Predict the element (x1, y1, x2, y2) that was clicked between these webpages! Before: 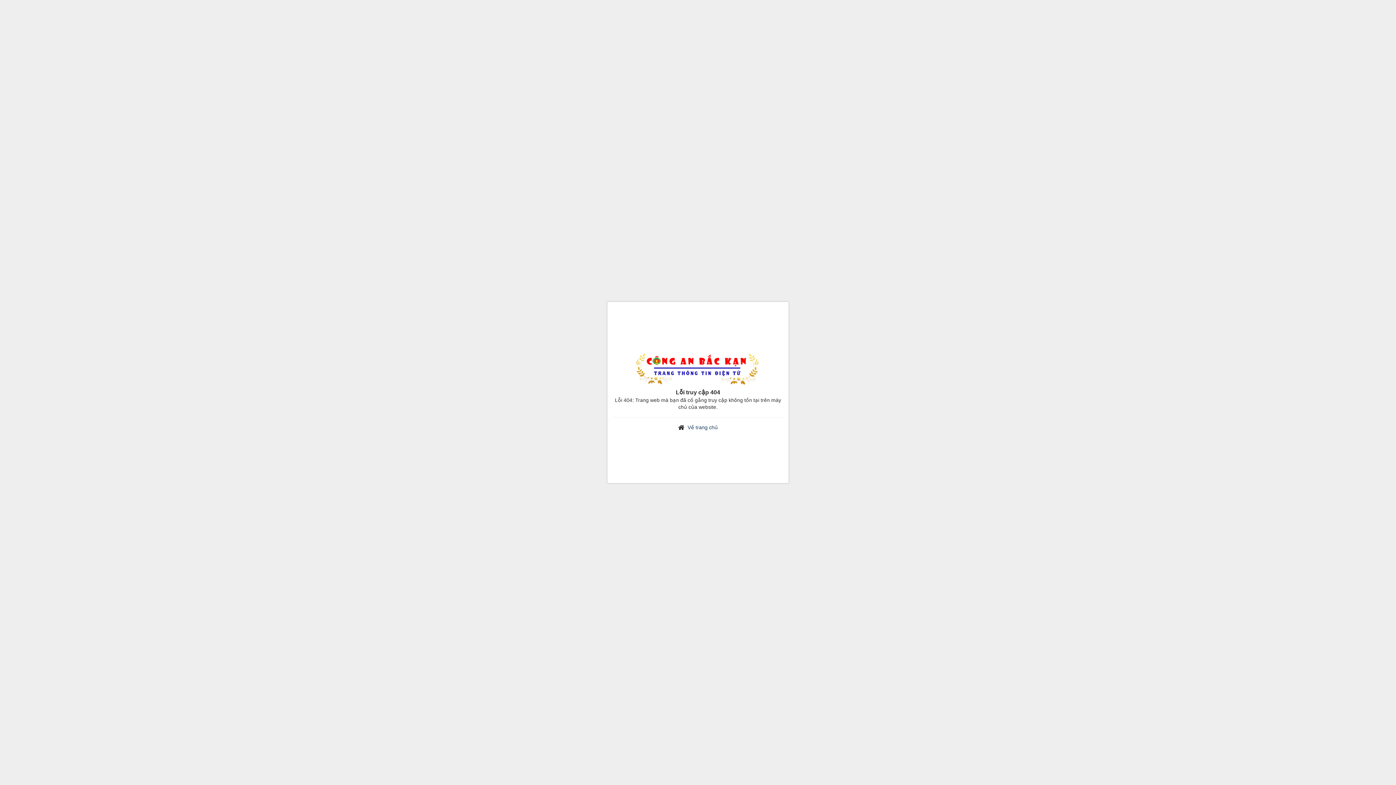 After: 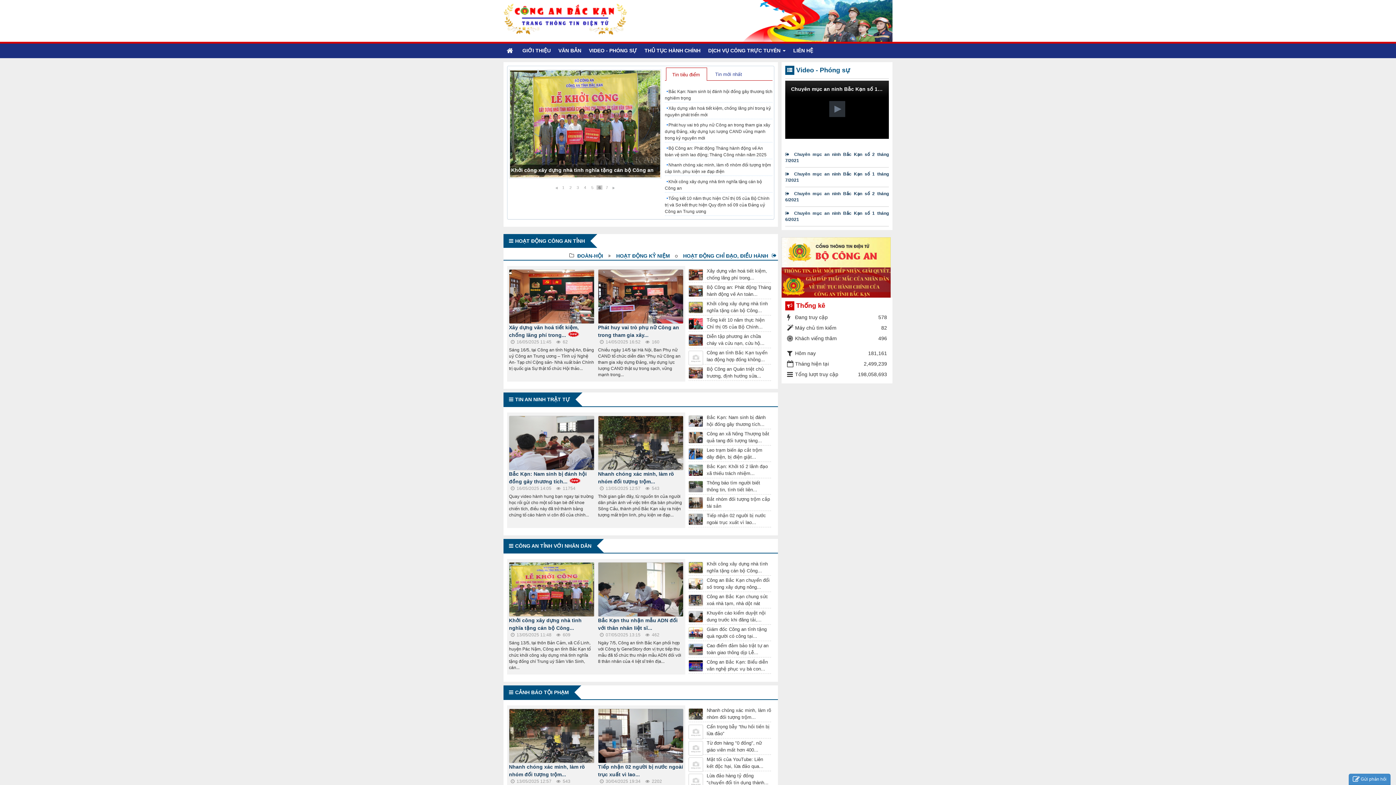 Action: bbox: (687, 424, 718, 430) label: Về trang chủ